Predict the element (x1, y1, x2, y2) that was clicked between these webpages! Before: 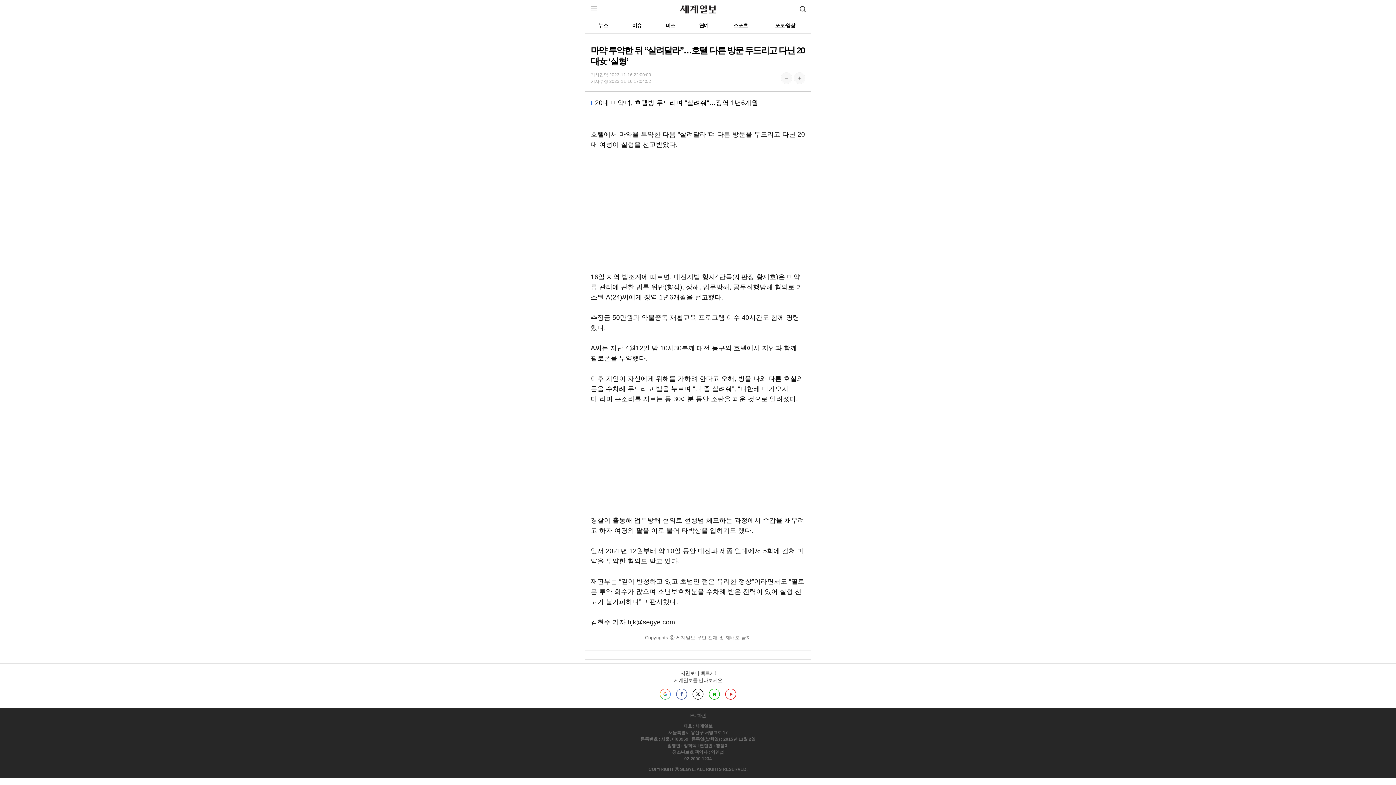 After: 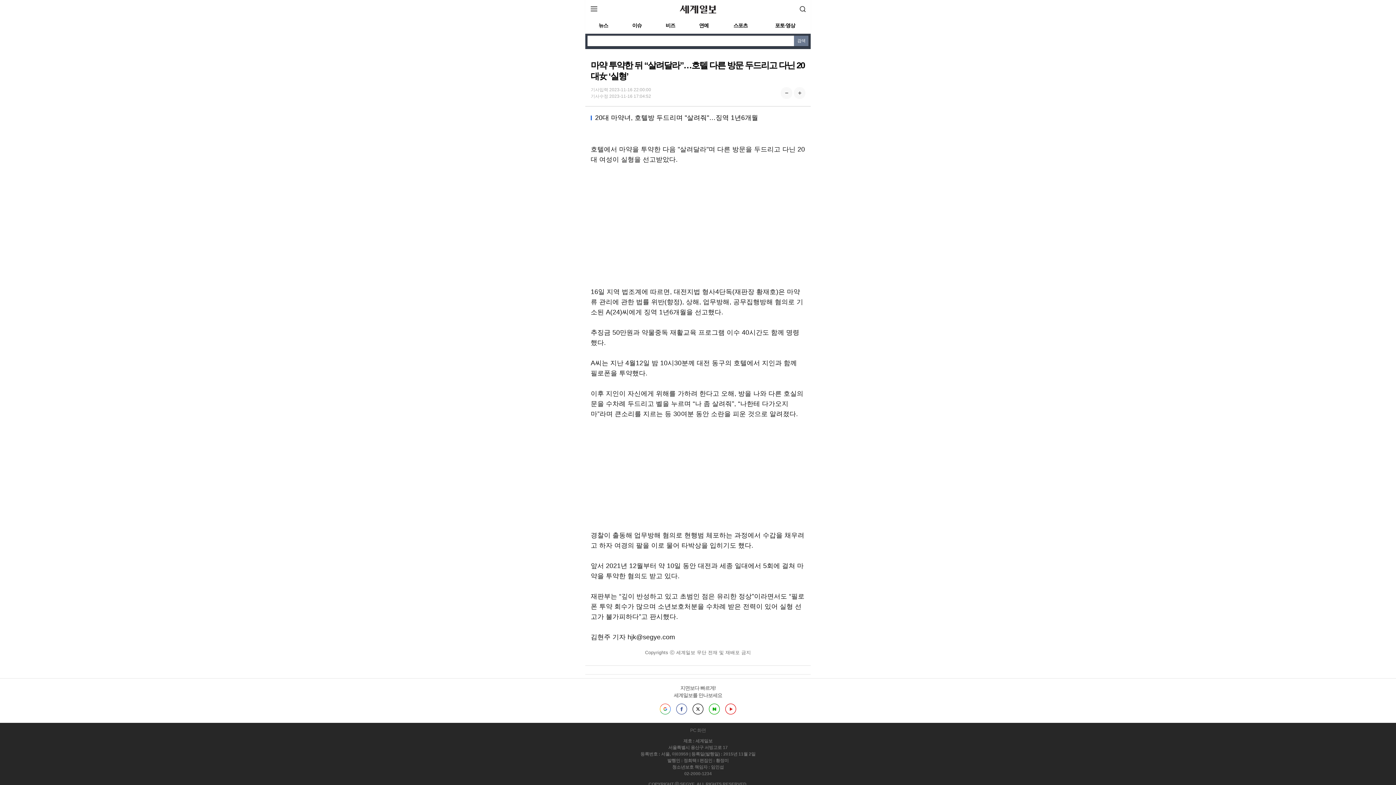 Action: label: 검색 bbox: (794, 0, 810, 17)